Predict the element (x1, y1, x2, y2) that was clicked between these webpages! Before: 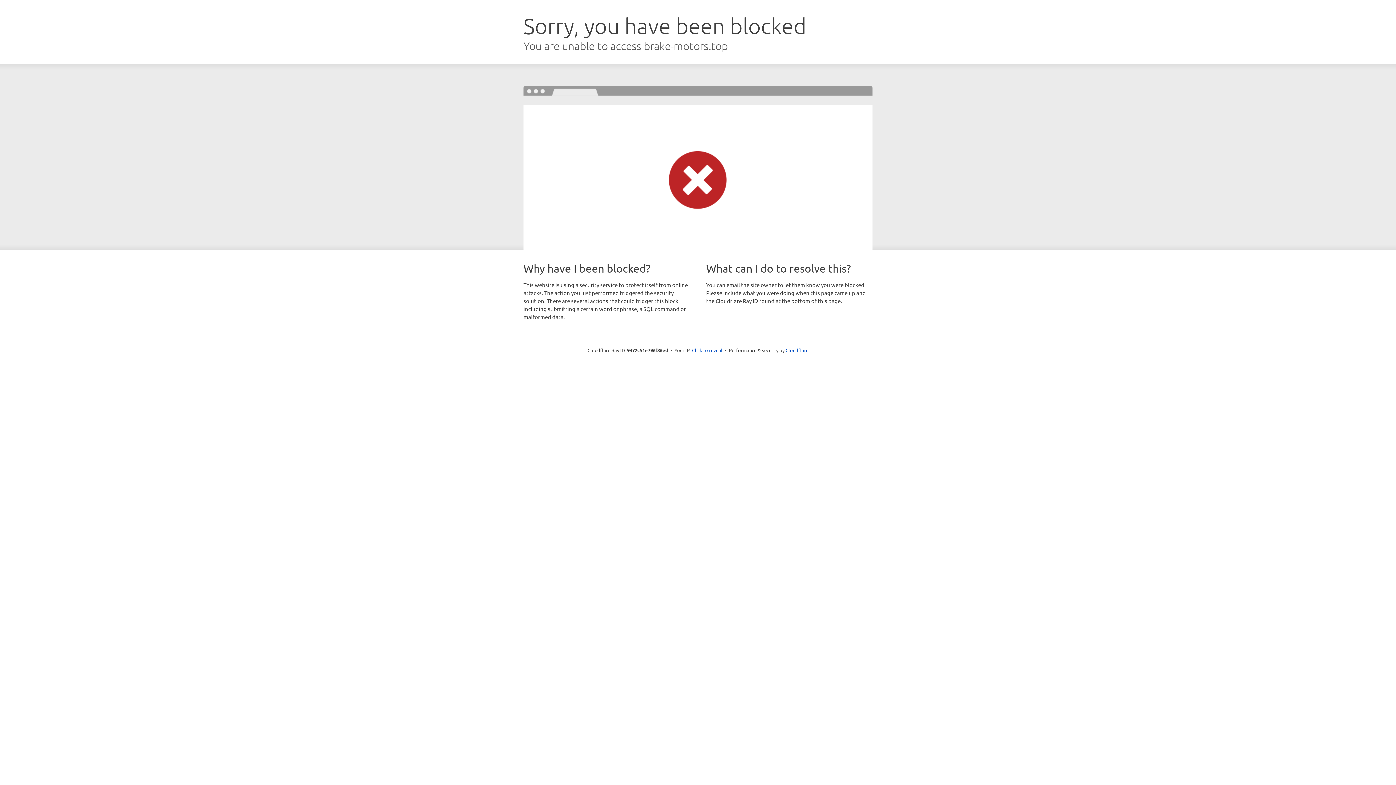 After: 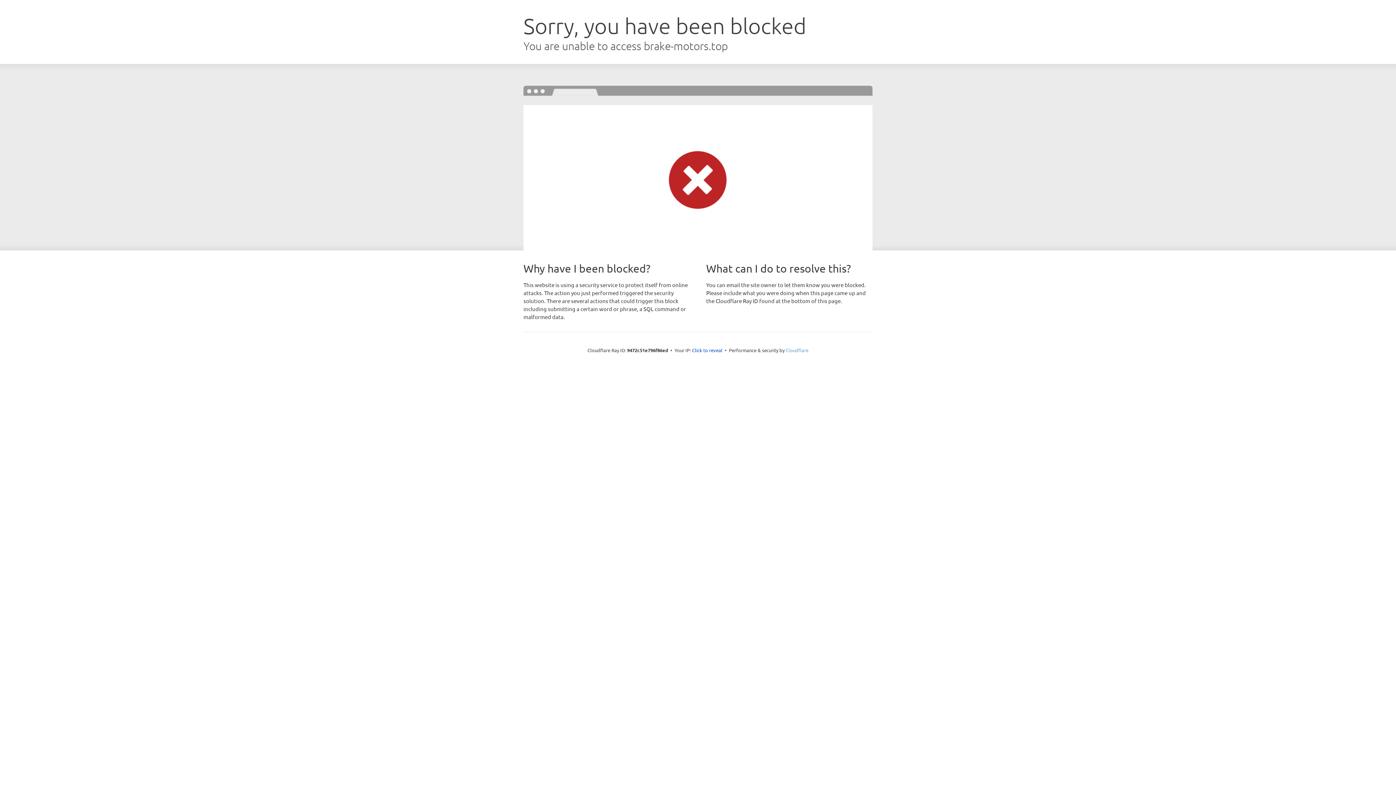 Action: label: Cloudflare bbox: (785, 347, 808, 353)